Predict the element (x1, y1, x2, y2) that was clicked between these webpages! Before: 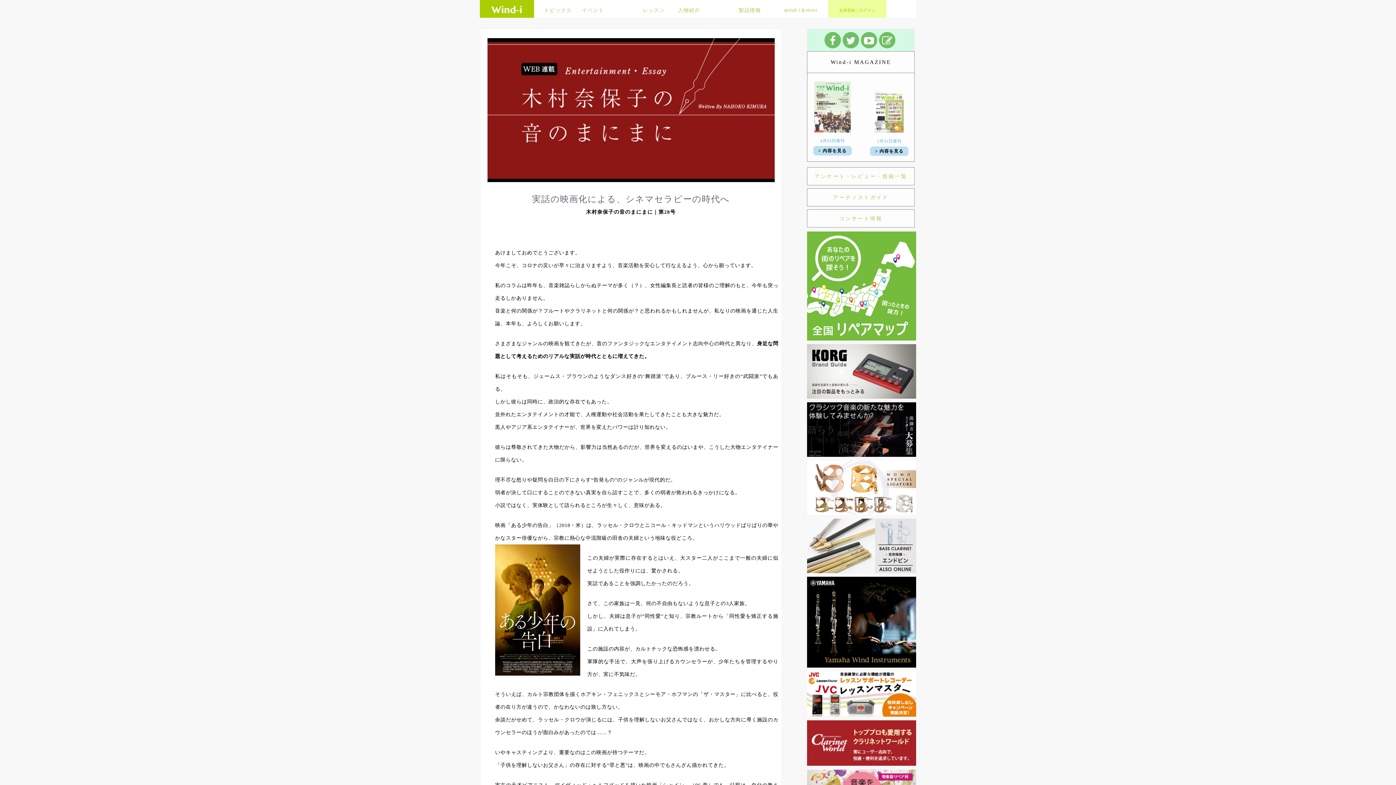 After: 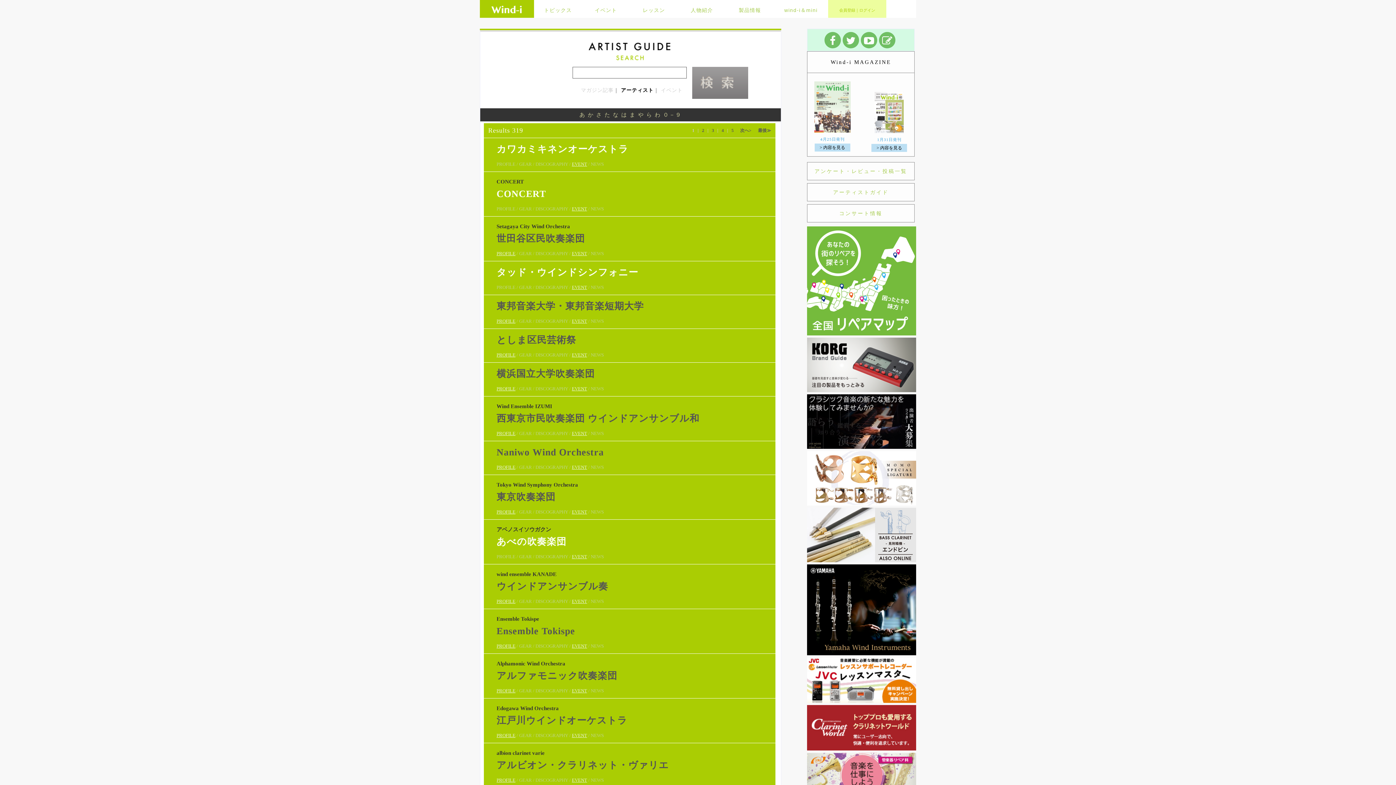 Action: label: アーティストガイド bbox: (807, 194, 914, 200)